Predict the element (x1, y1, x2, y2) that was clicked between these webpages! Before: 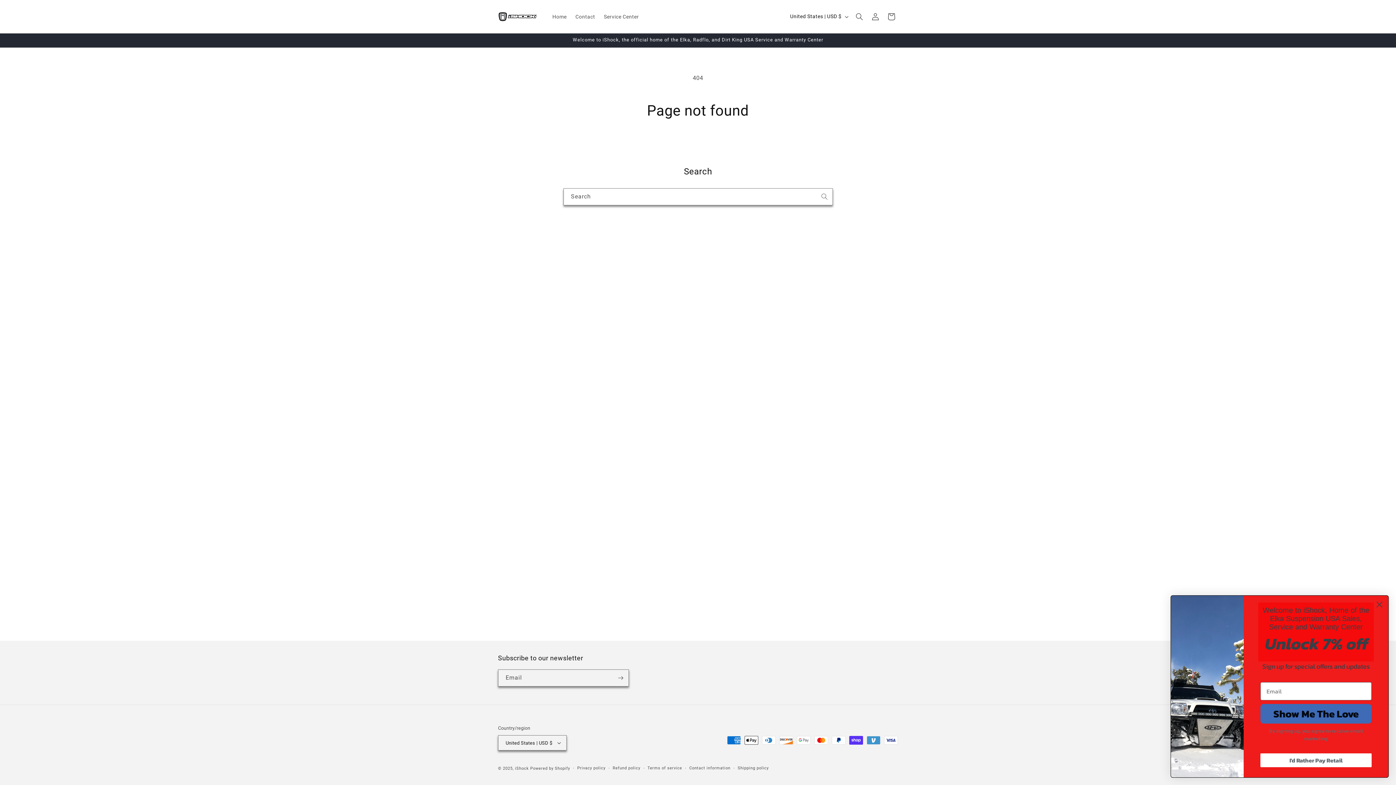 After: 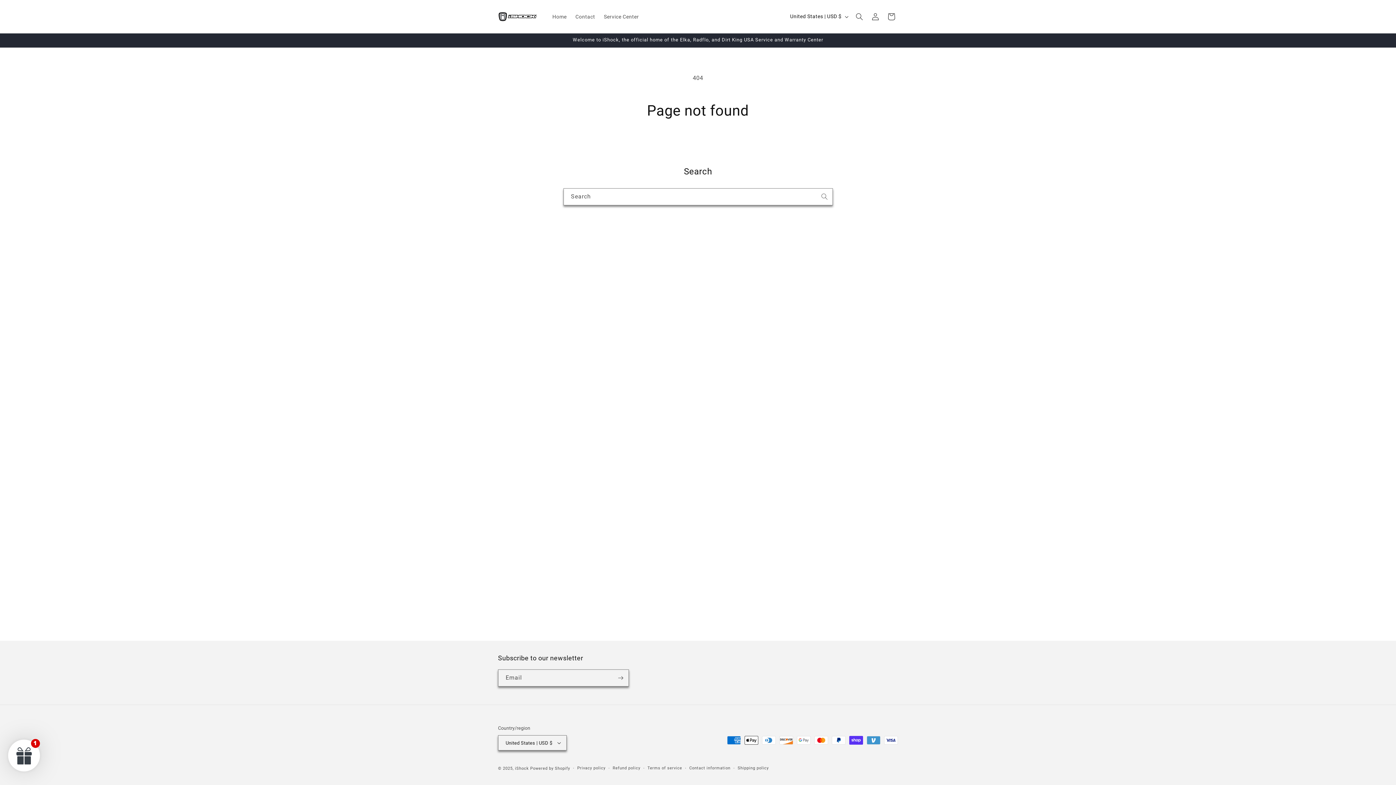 Action: bbox: (1260, 753, 1372, 767) label: I'd Rather Pay Retail